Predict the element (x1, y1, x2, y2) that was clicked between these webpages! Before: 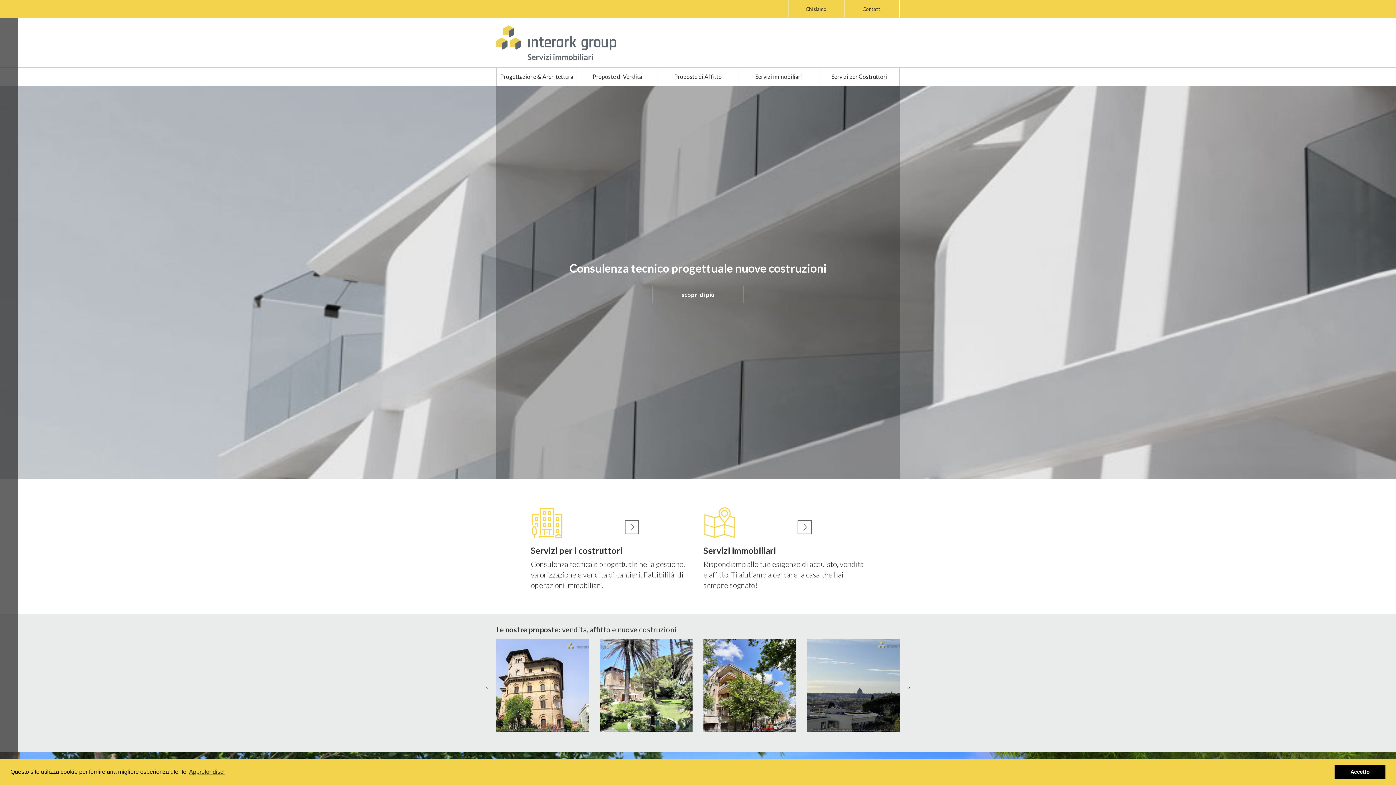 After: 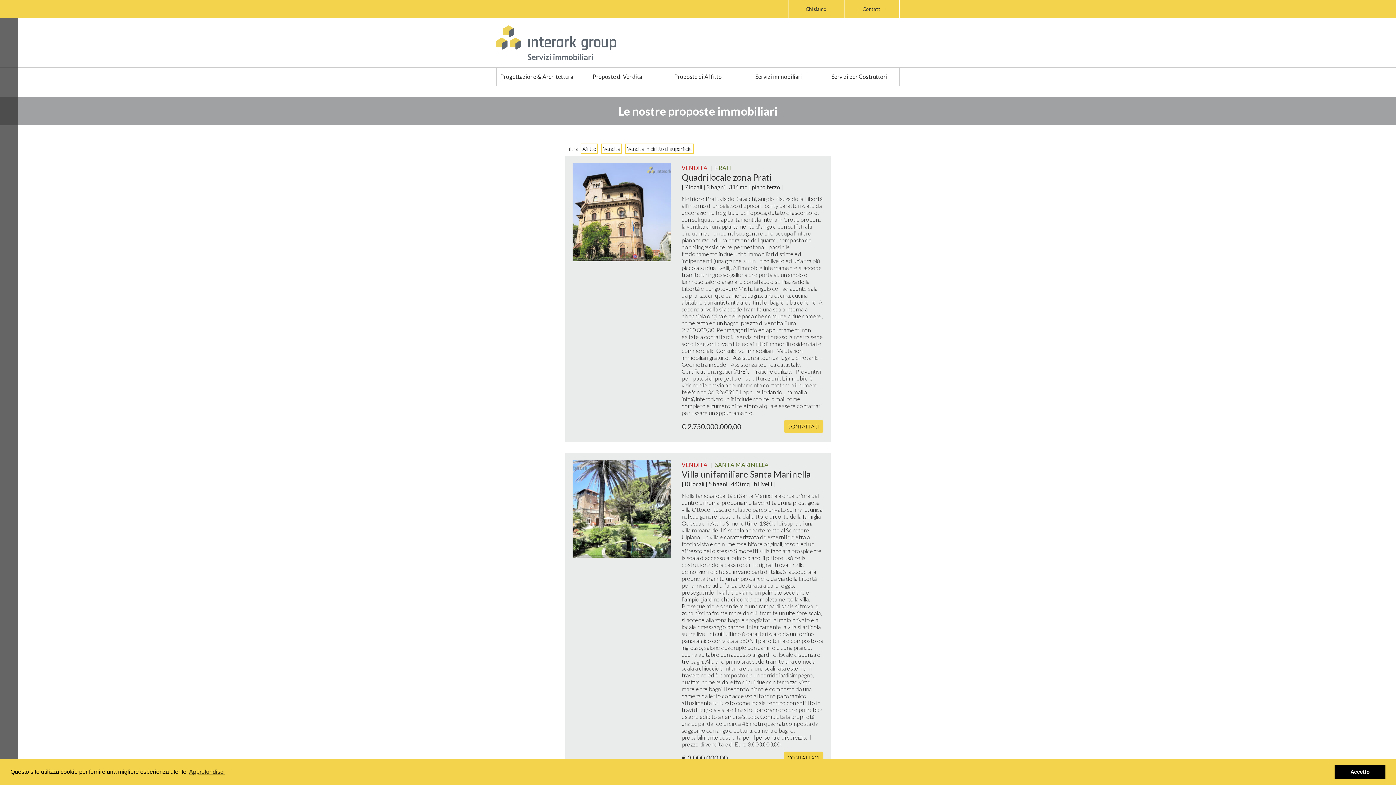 Action: bbox: (496, 639, 589, 732)